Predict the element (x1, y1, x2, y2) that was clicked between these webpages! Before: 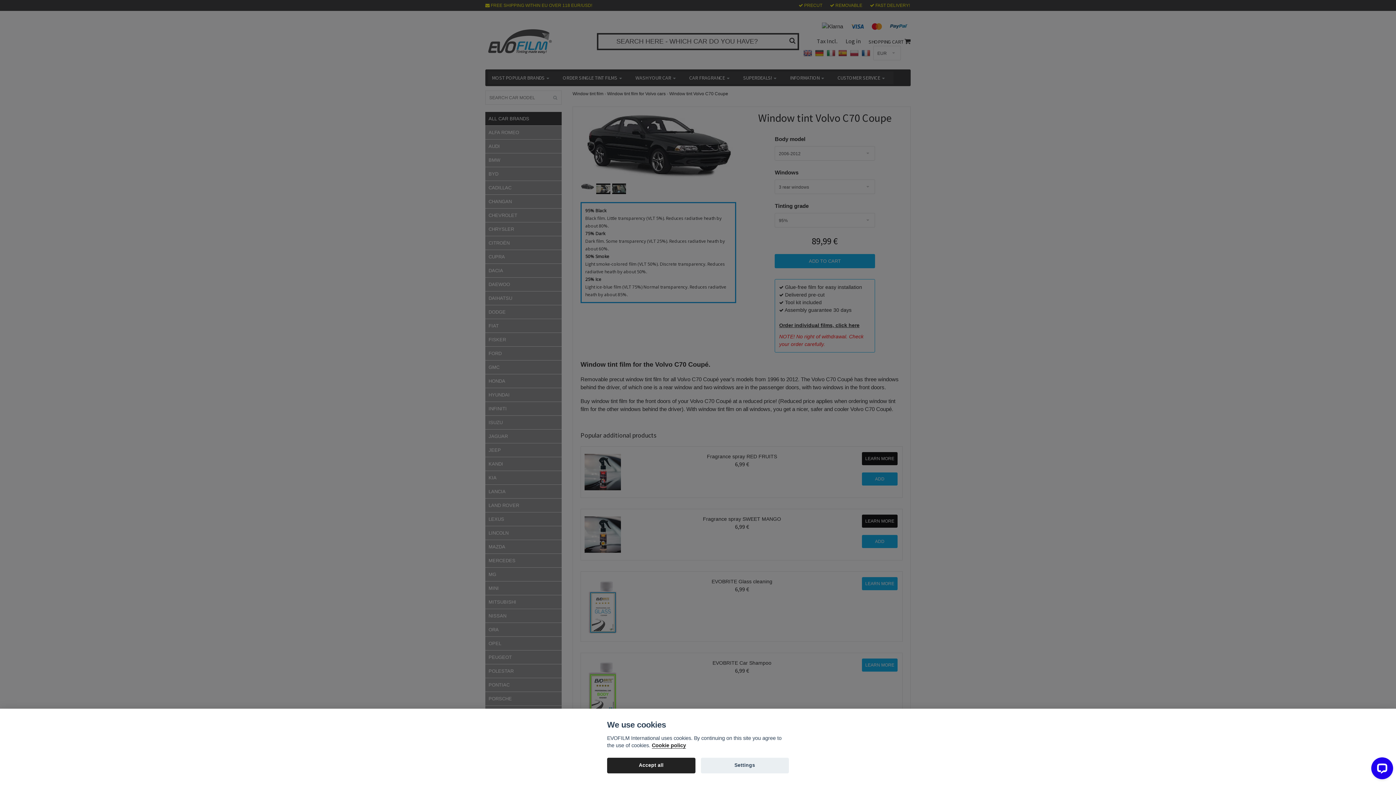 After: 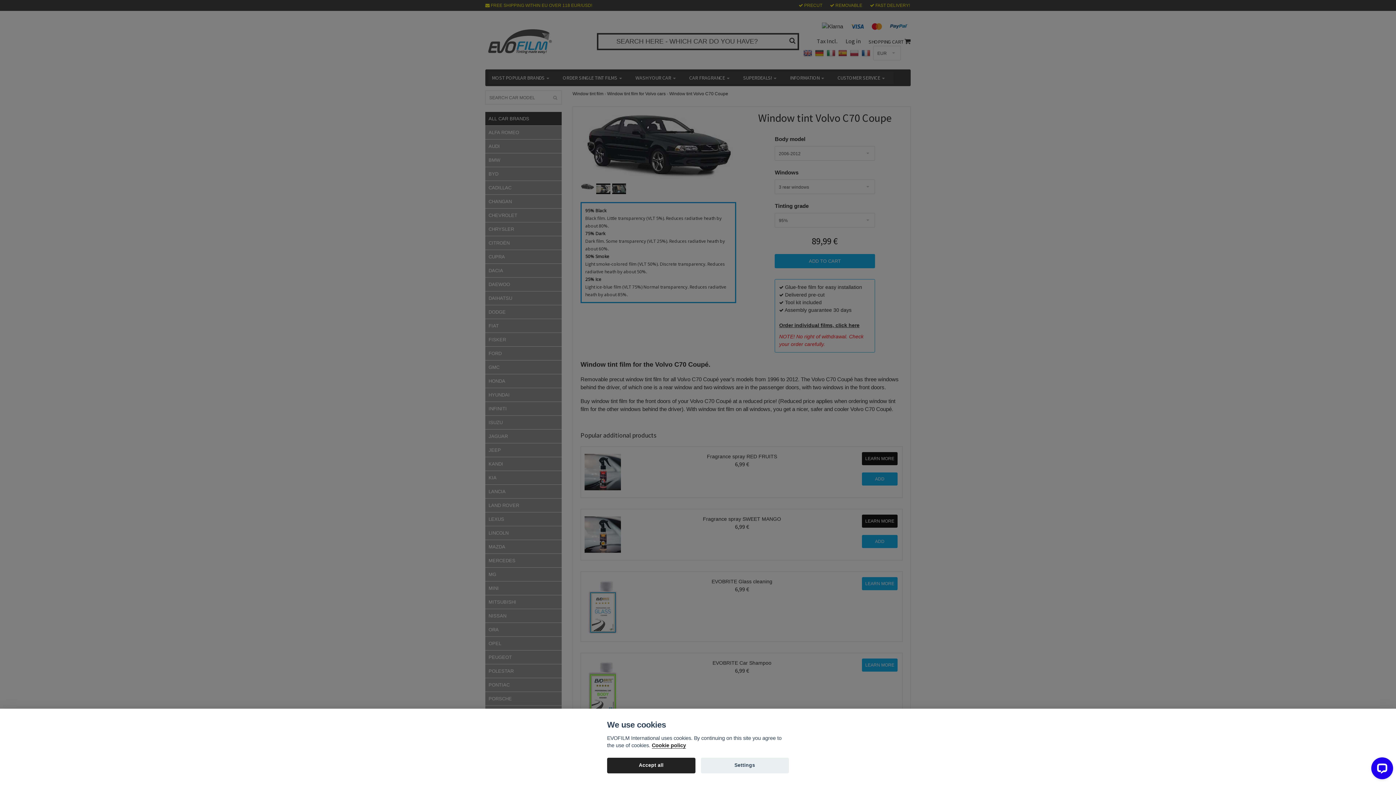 Action: label: Cookie policy bbox: (652, 743, 686, 749)